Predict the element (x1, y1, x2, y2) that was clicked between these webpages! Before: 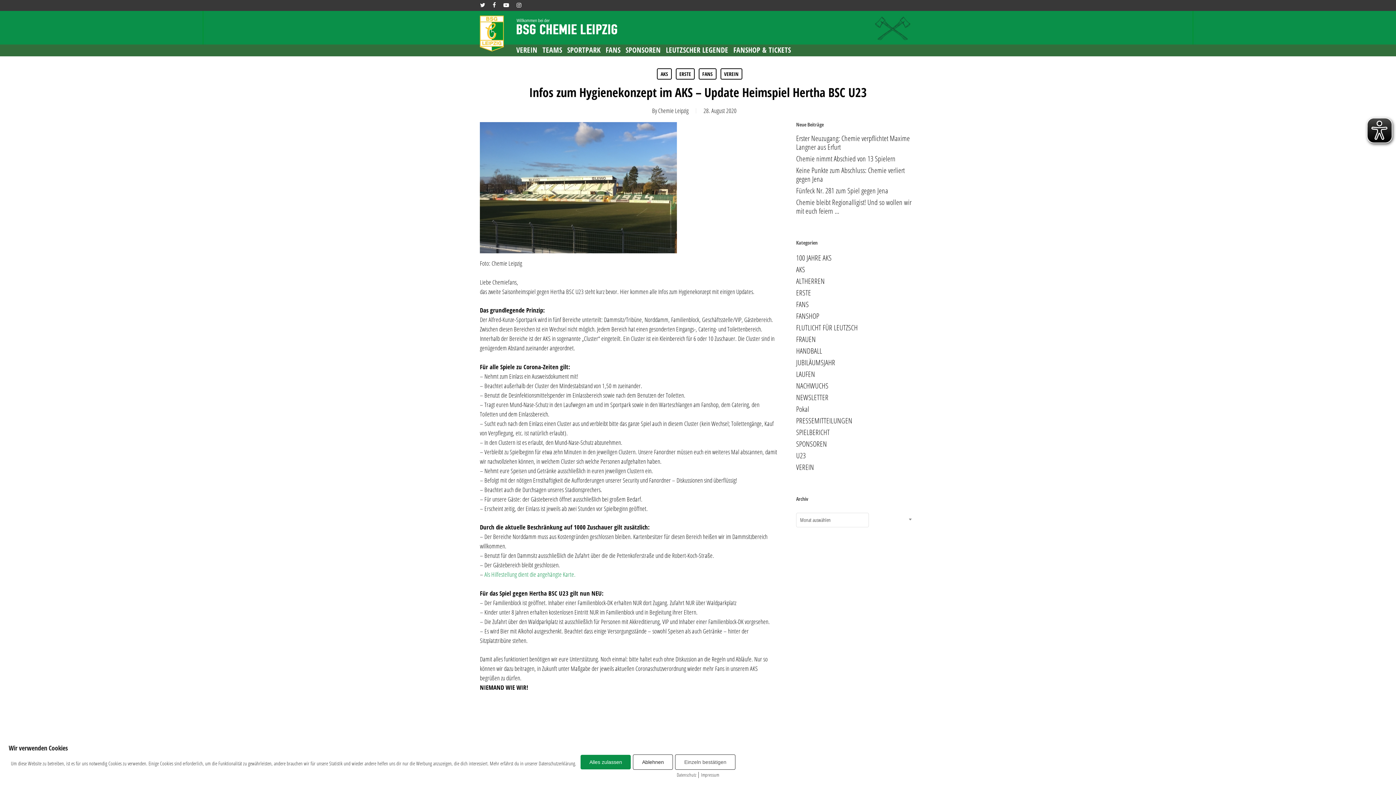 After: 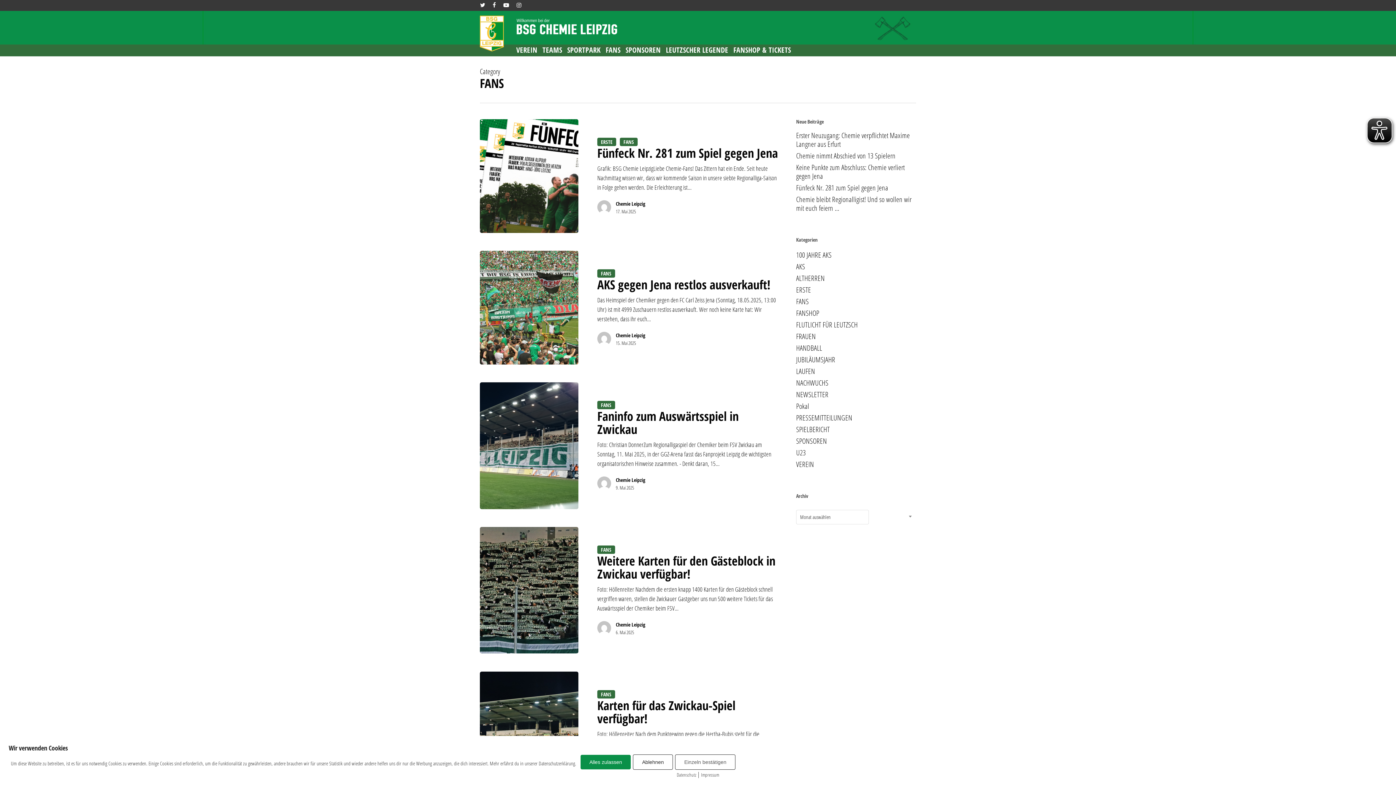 Action: bbox: (796, 300, 916, 309) label: FANS